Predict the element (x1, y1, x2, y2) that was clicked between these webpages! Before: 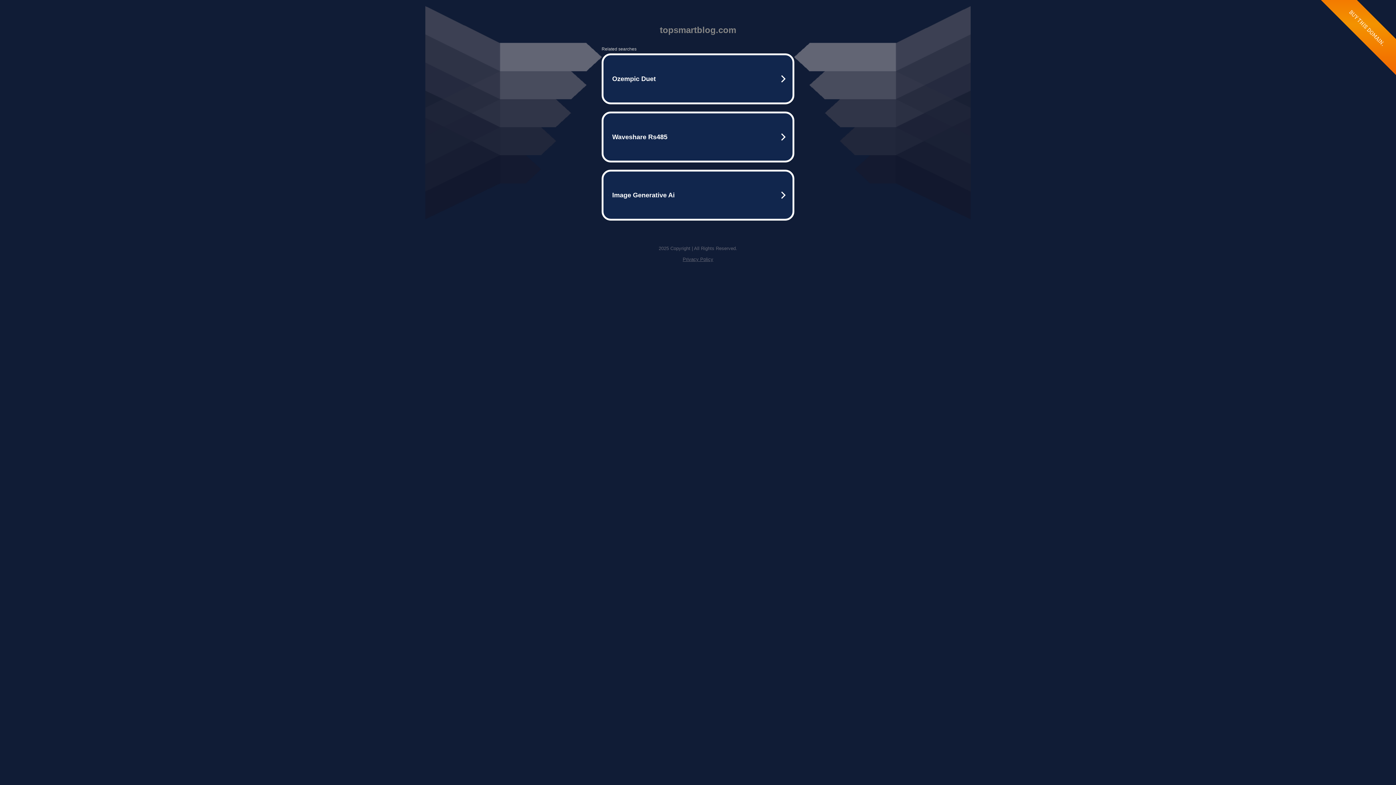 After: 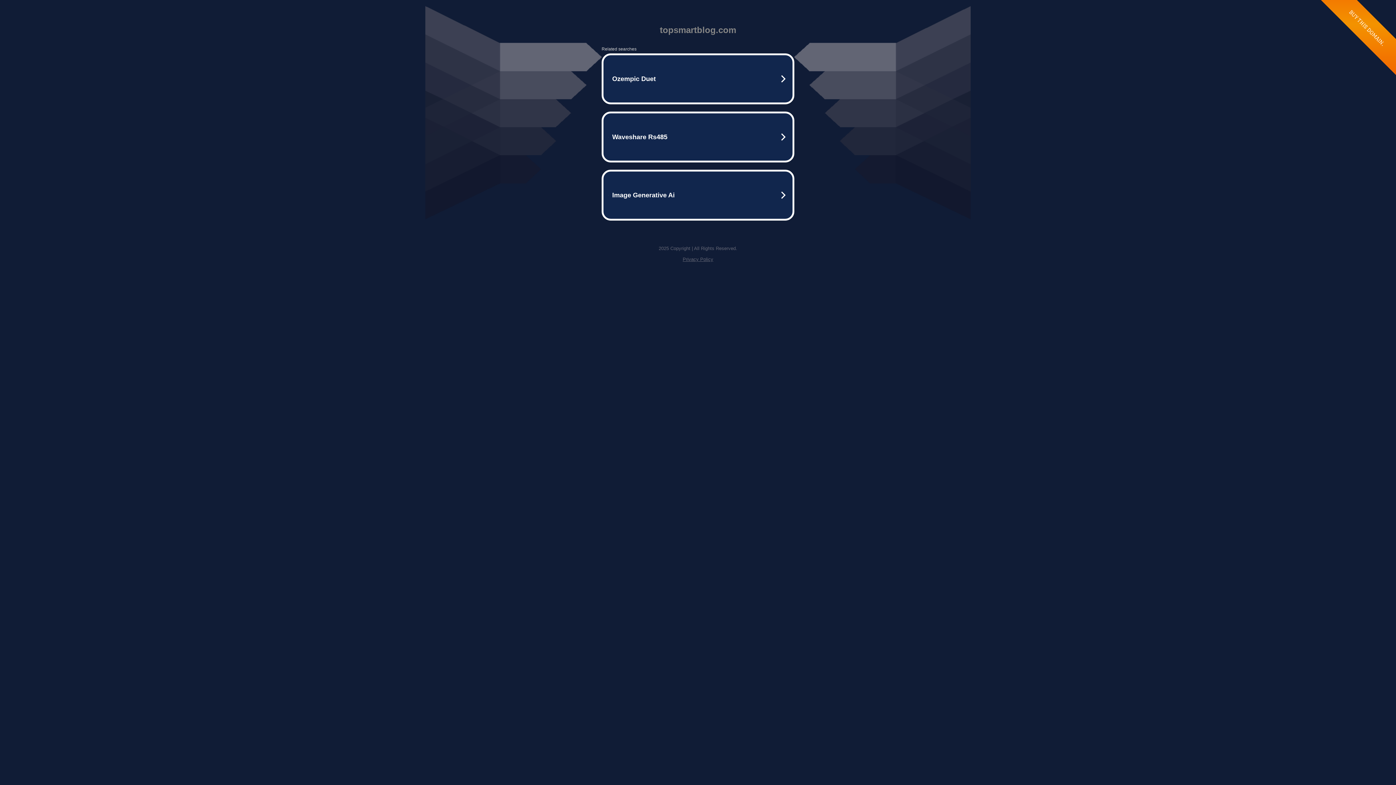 Action: bbox: (682, 256, 713, 262) label: Privacy Policy